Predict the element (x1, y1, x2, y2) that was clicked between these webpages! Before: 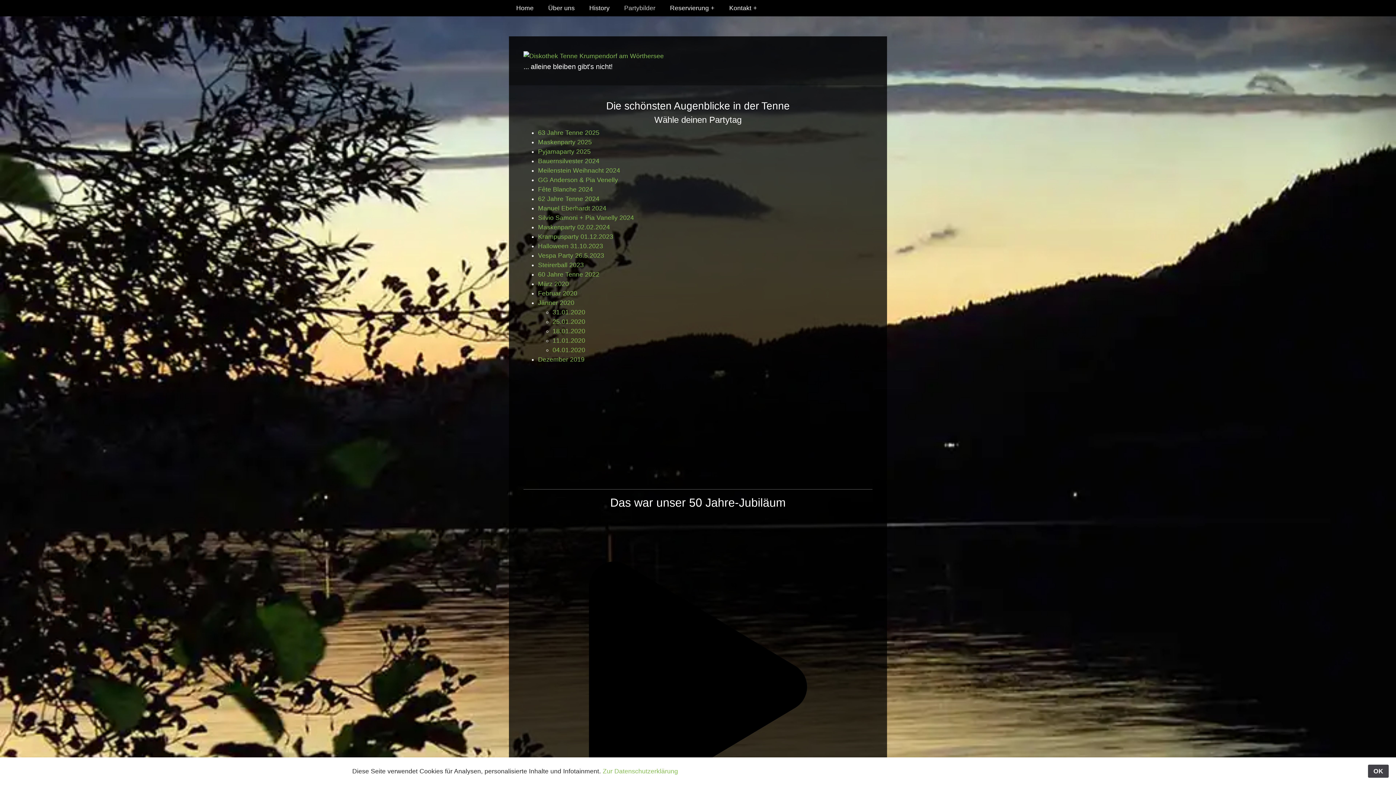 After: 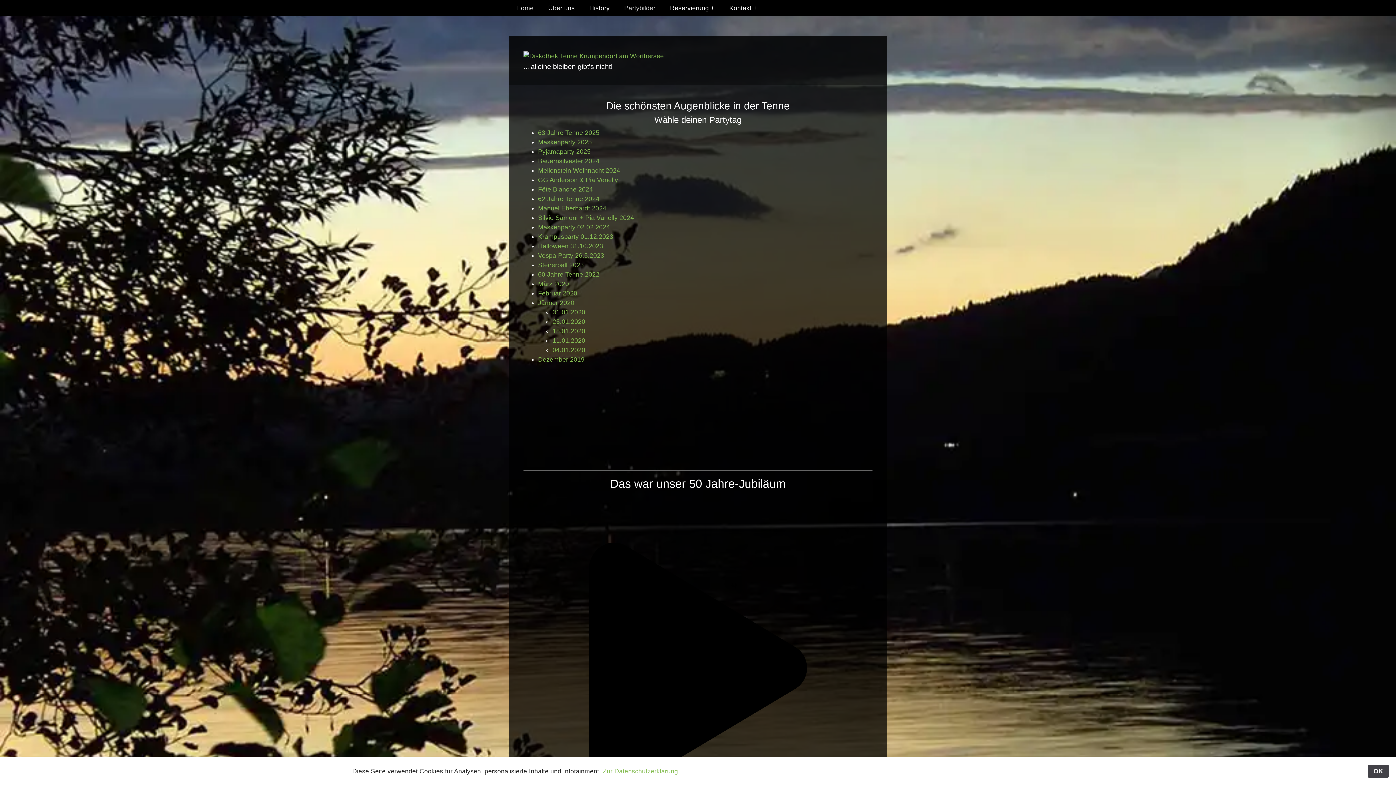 Action: bbox: (538, 185, 593, 193) label: Fête Blanche 2024